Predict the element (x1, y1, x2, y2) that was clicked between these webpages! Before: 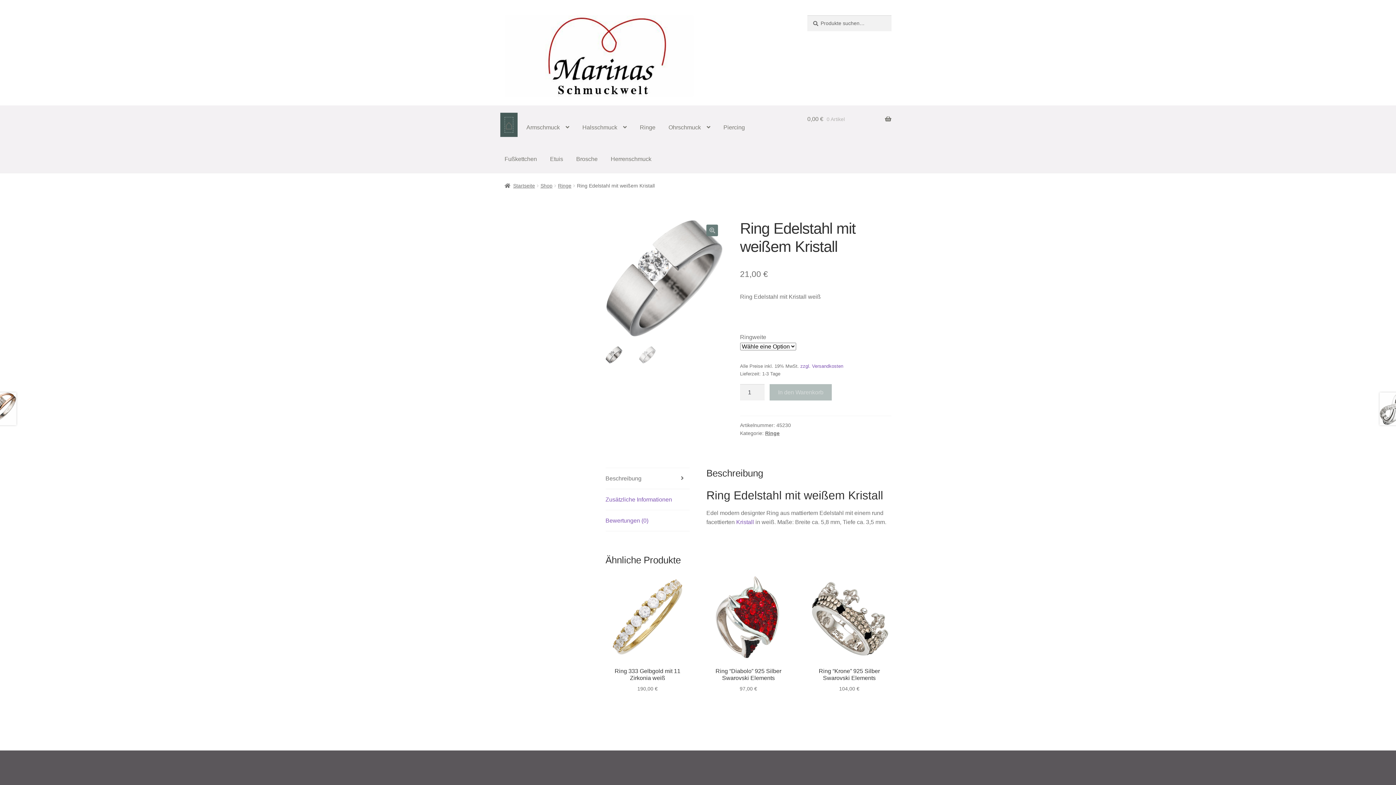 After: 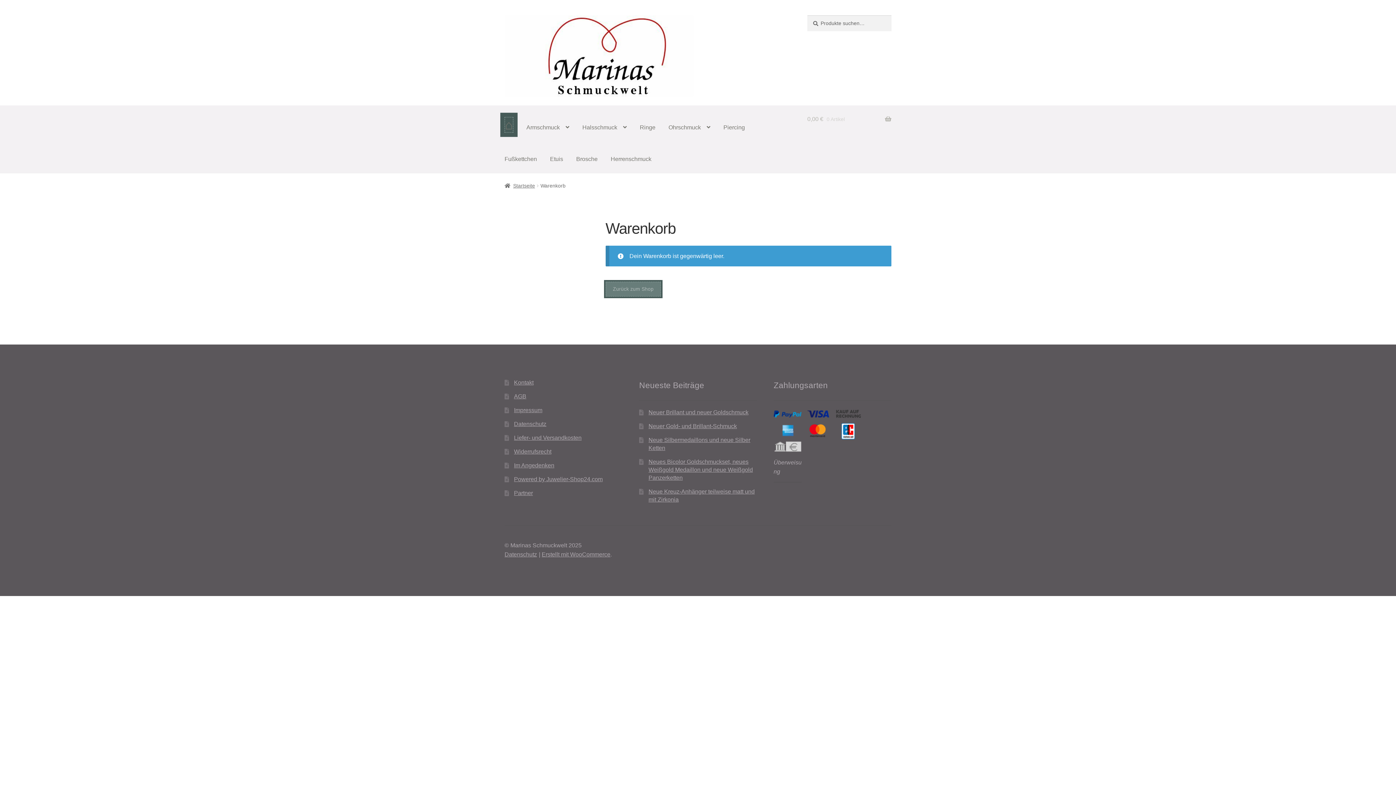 Action: bbox: (807, 105, 891, 133) label: 0,00 € 0 Artikel